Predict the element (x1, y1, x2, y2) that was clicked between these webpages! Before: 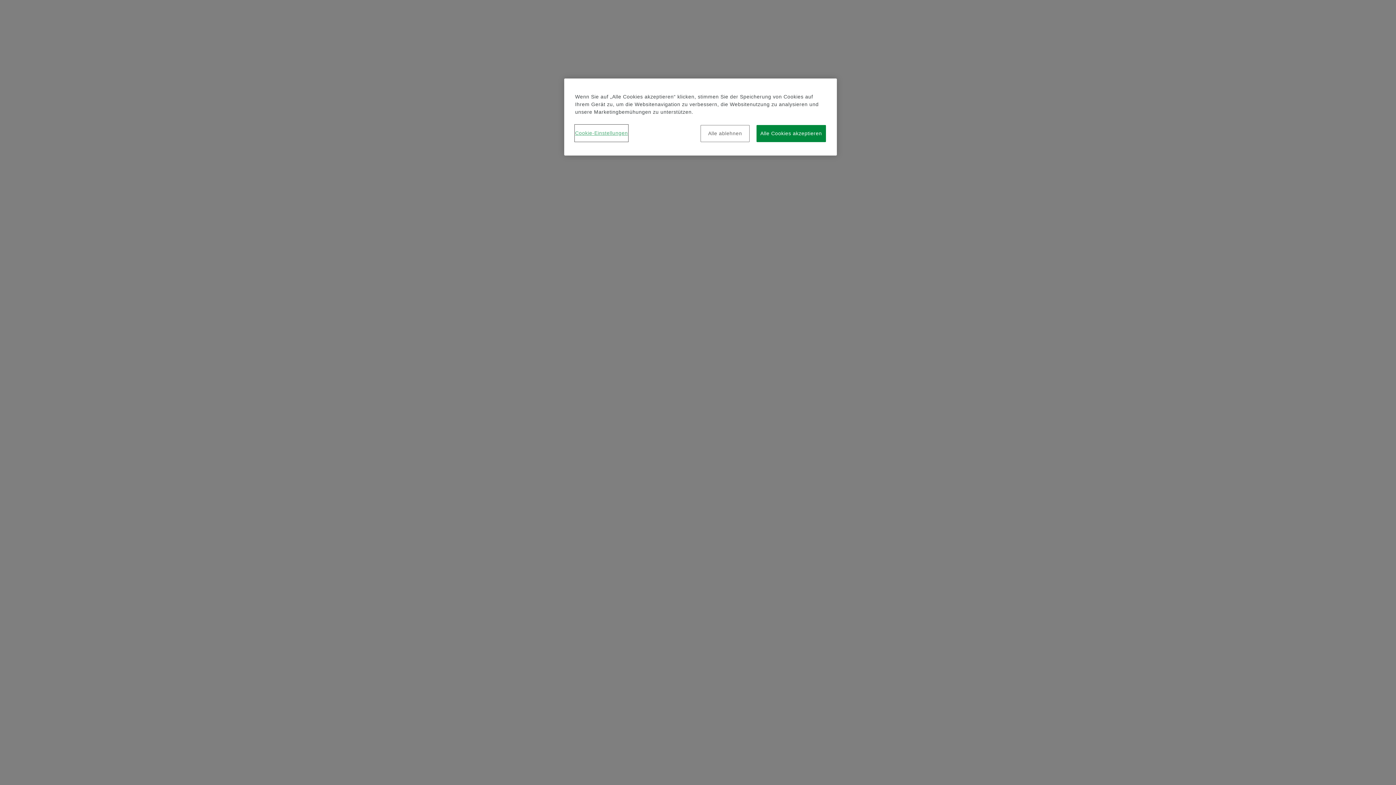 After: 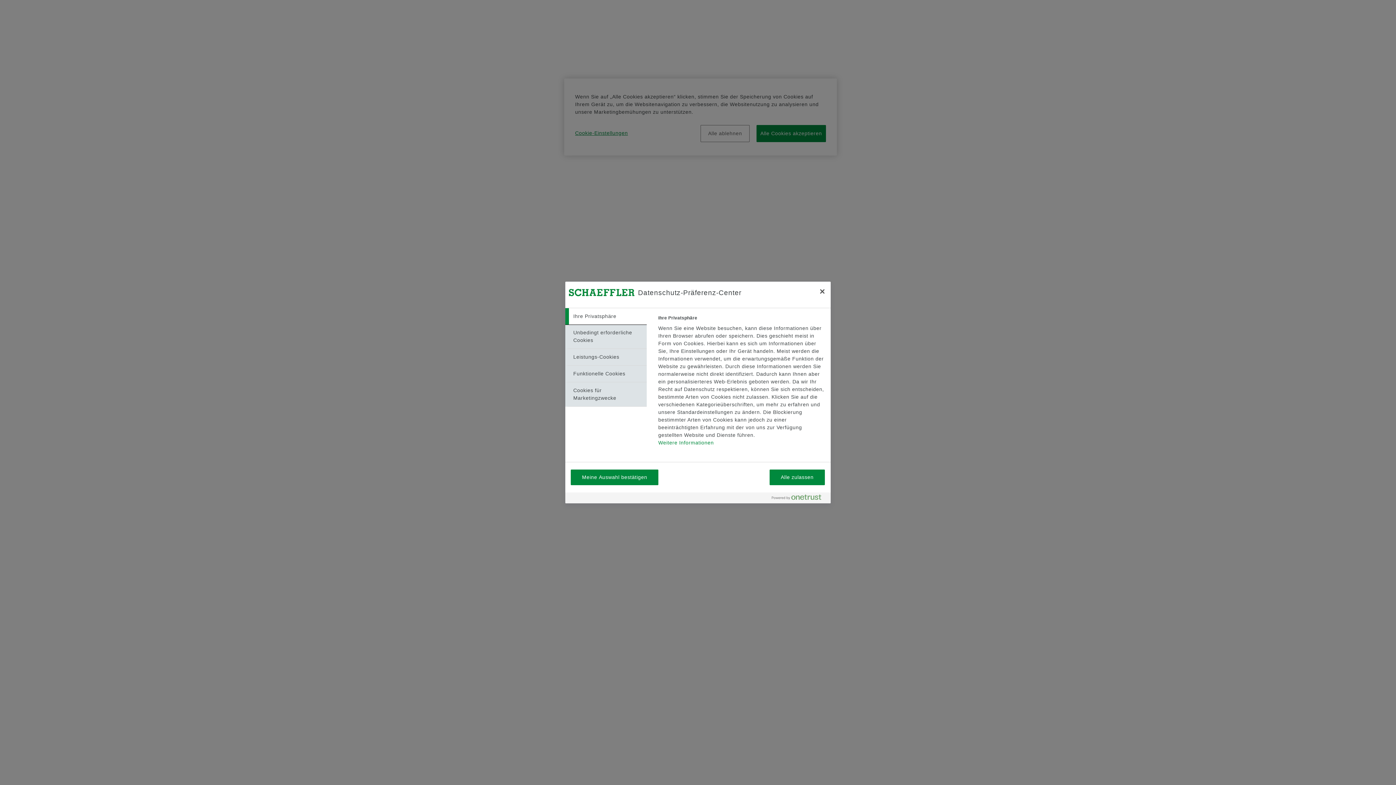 Action: bbox: (575, 125, 628, 141) label: Cookie-Einstellungen